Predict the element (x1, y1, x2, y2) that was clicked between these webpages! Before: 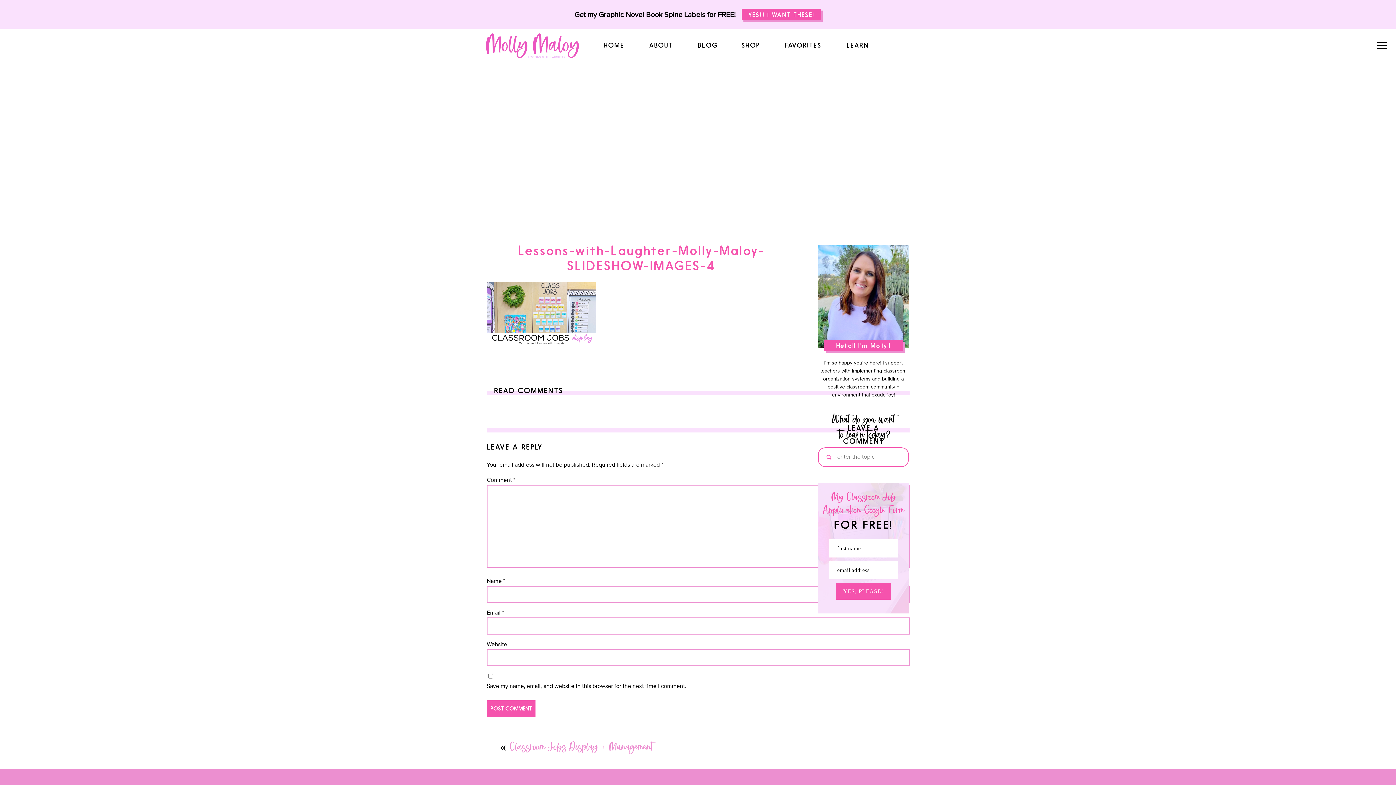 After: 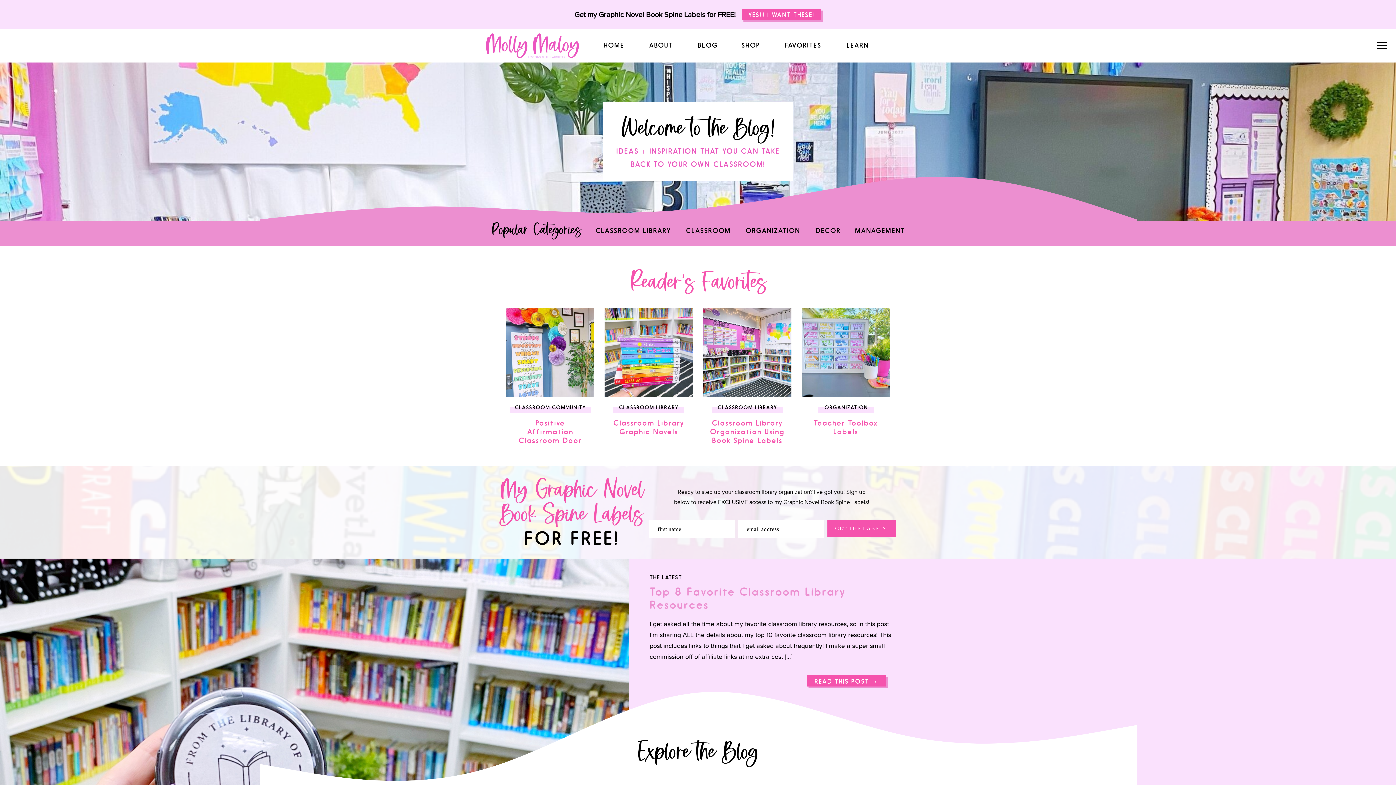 Action: bbox: (697, 41, 716, 50) label: BLOG